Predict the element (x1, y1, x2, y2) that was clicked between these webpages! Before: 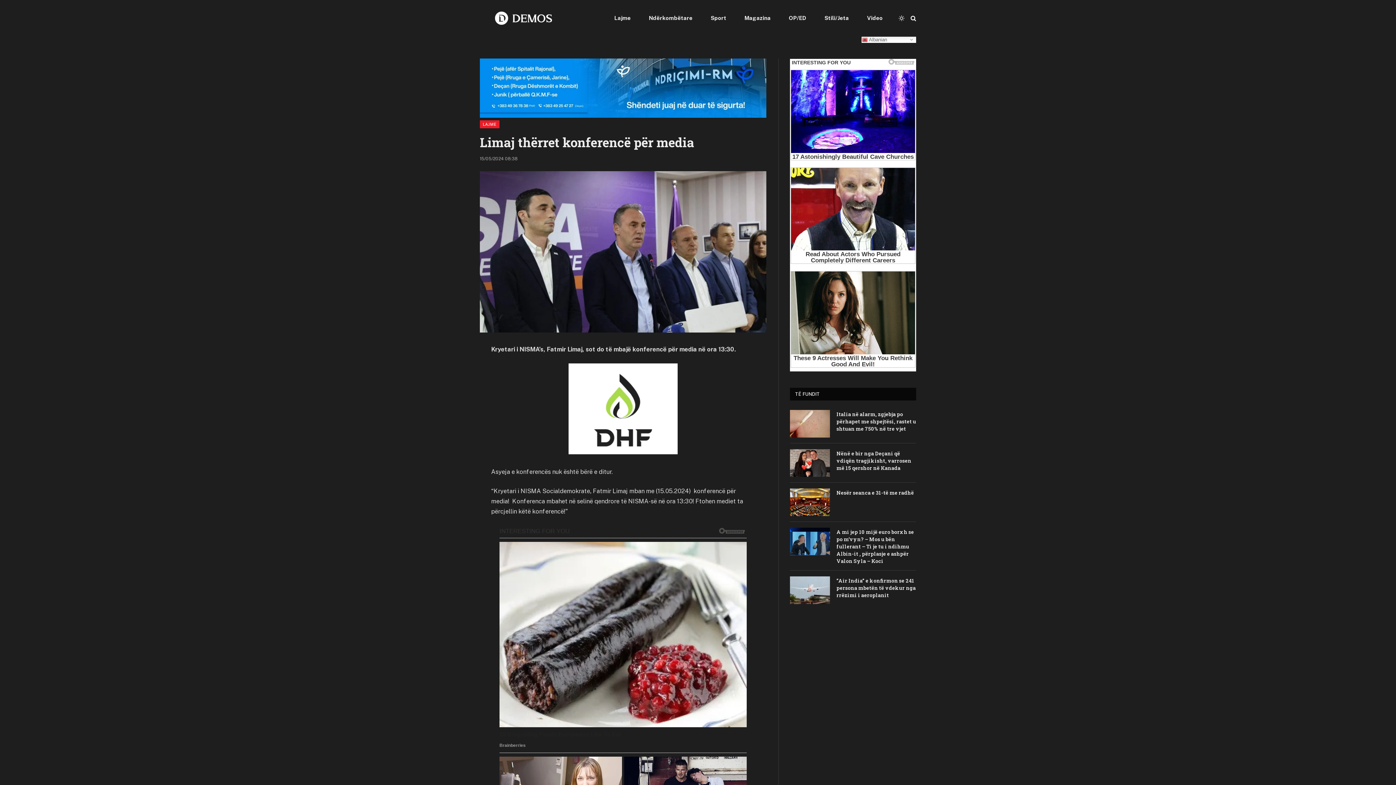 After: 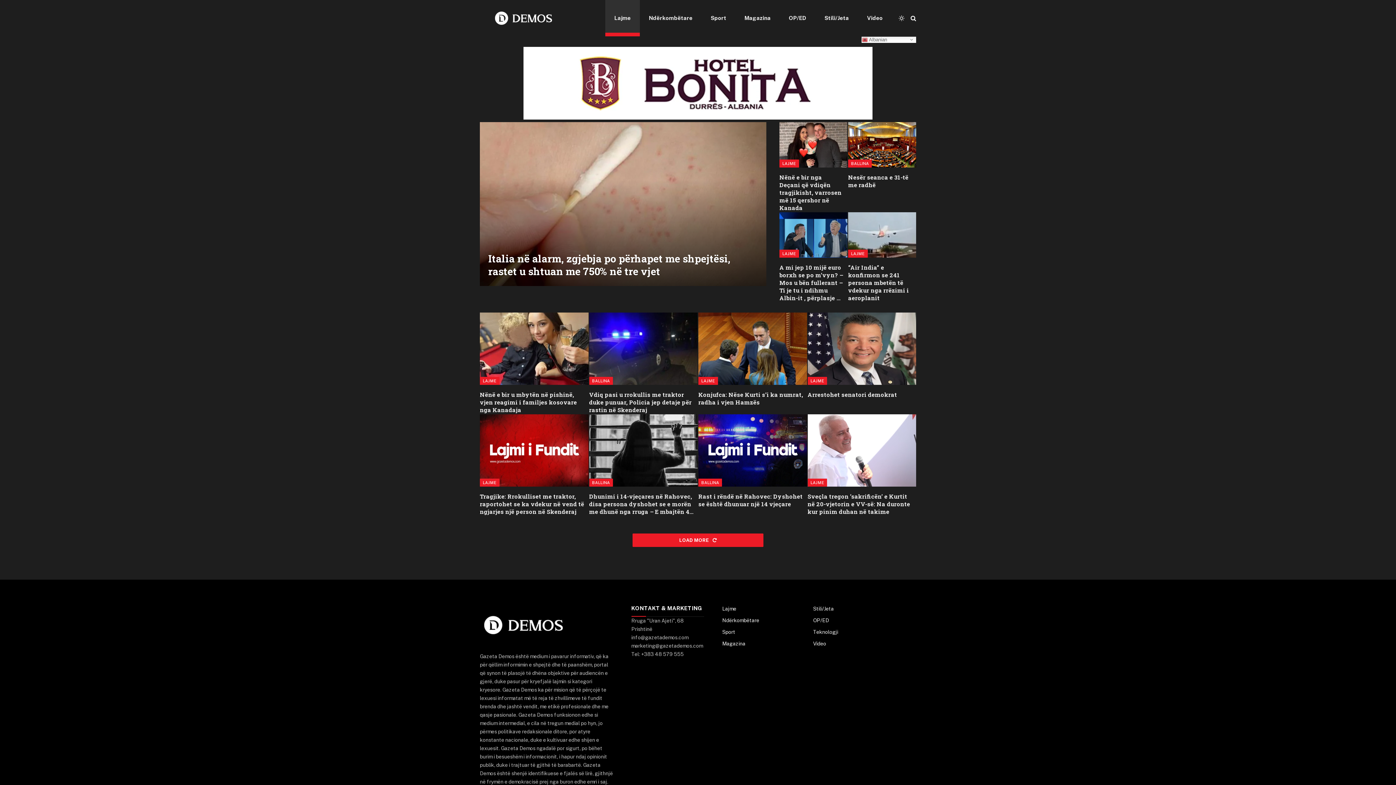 Action: label: LAJME bbox: (480, 120, 499, 128)